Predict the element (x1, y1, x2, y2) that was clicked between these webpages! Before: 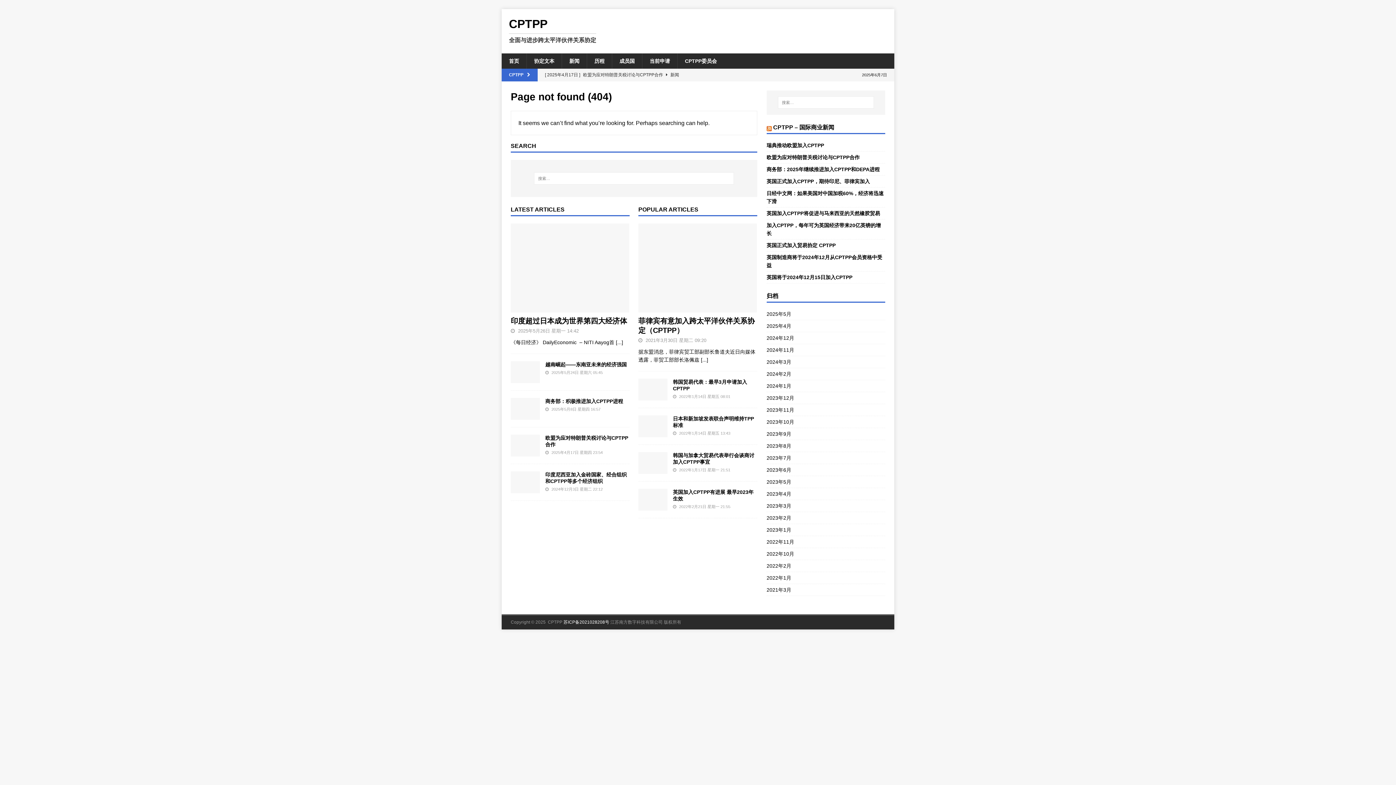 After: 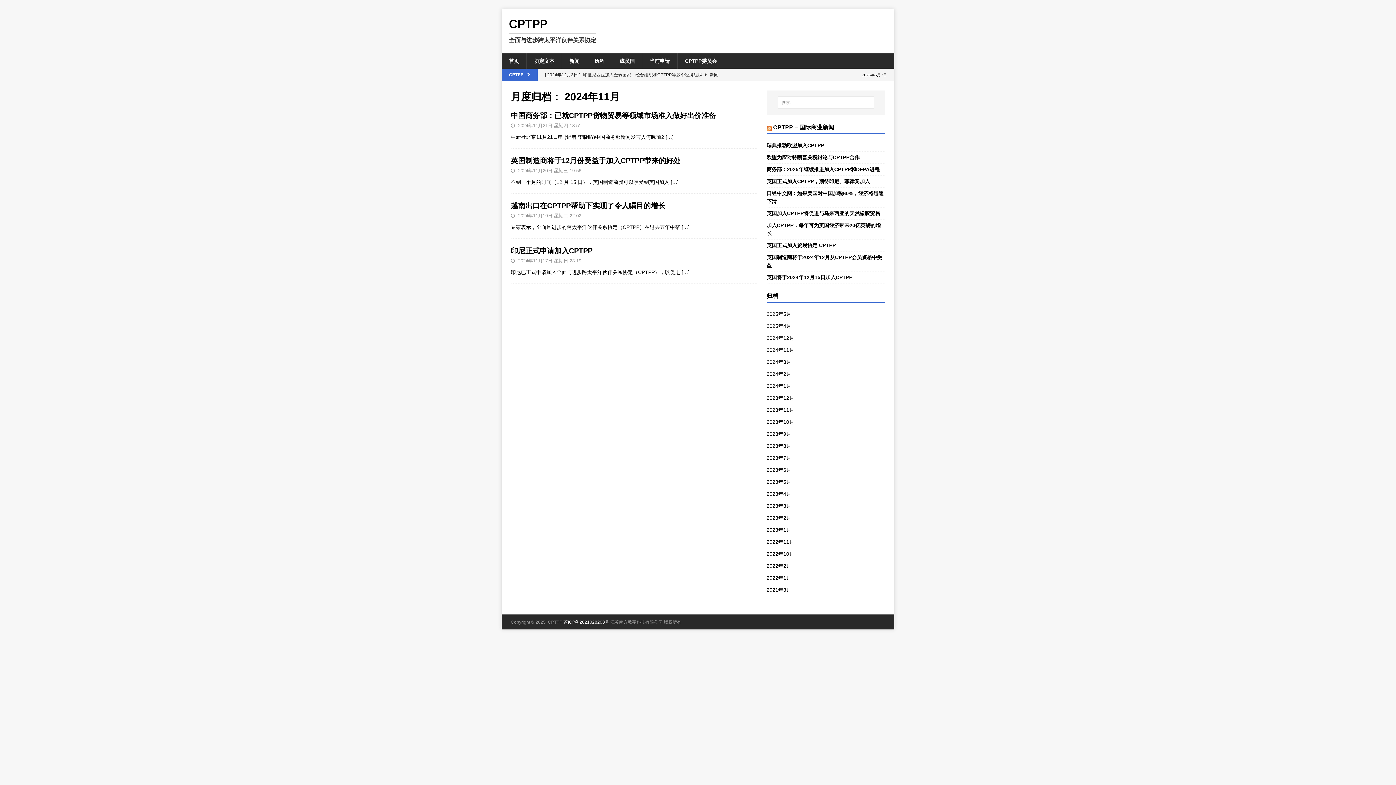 Action: bbox: (766, 344, 885, 355) label: 2024年11月